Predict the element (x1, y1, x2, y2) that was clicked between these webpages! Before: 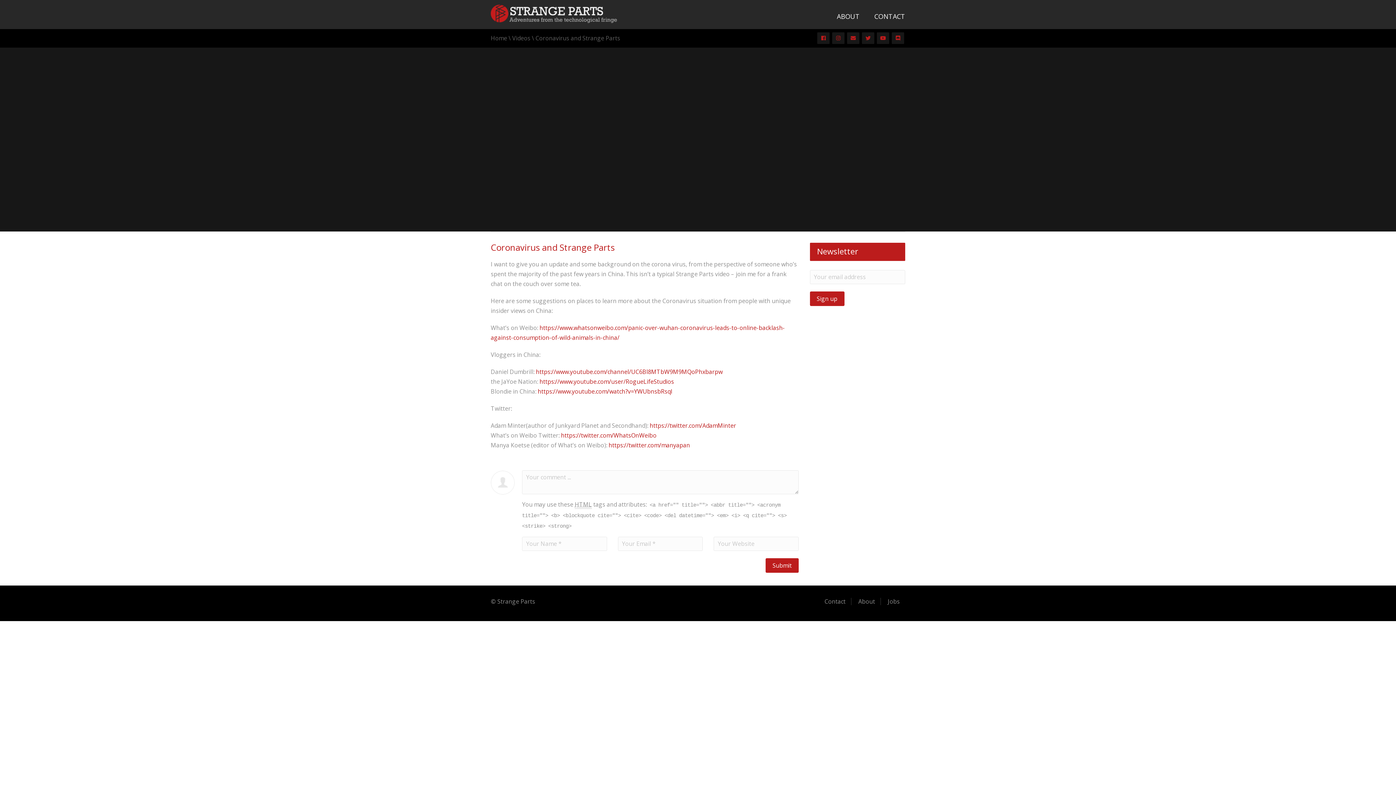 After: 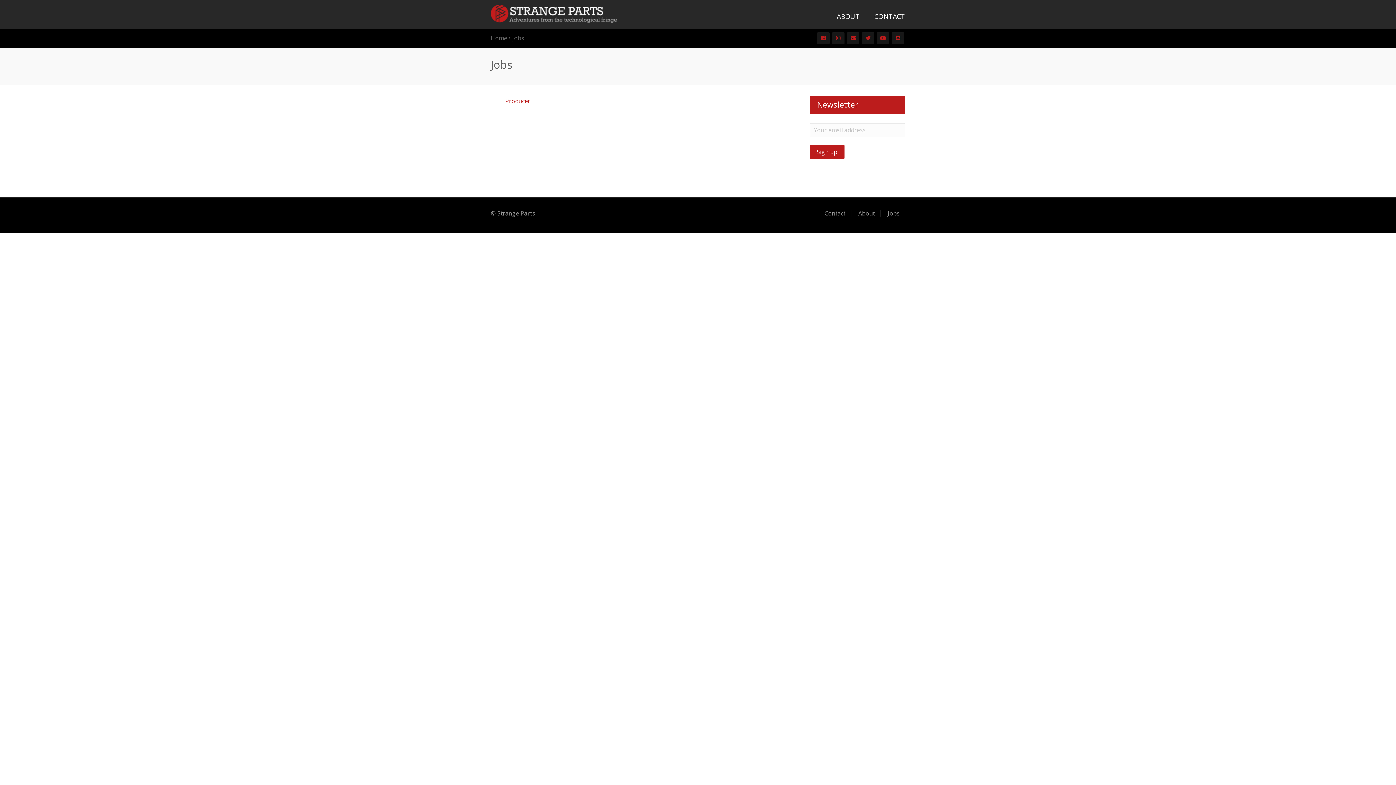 Action: label: Jobs bbox: (888, 597, 900, 605)